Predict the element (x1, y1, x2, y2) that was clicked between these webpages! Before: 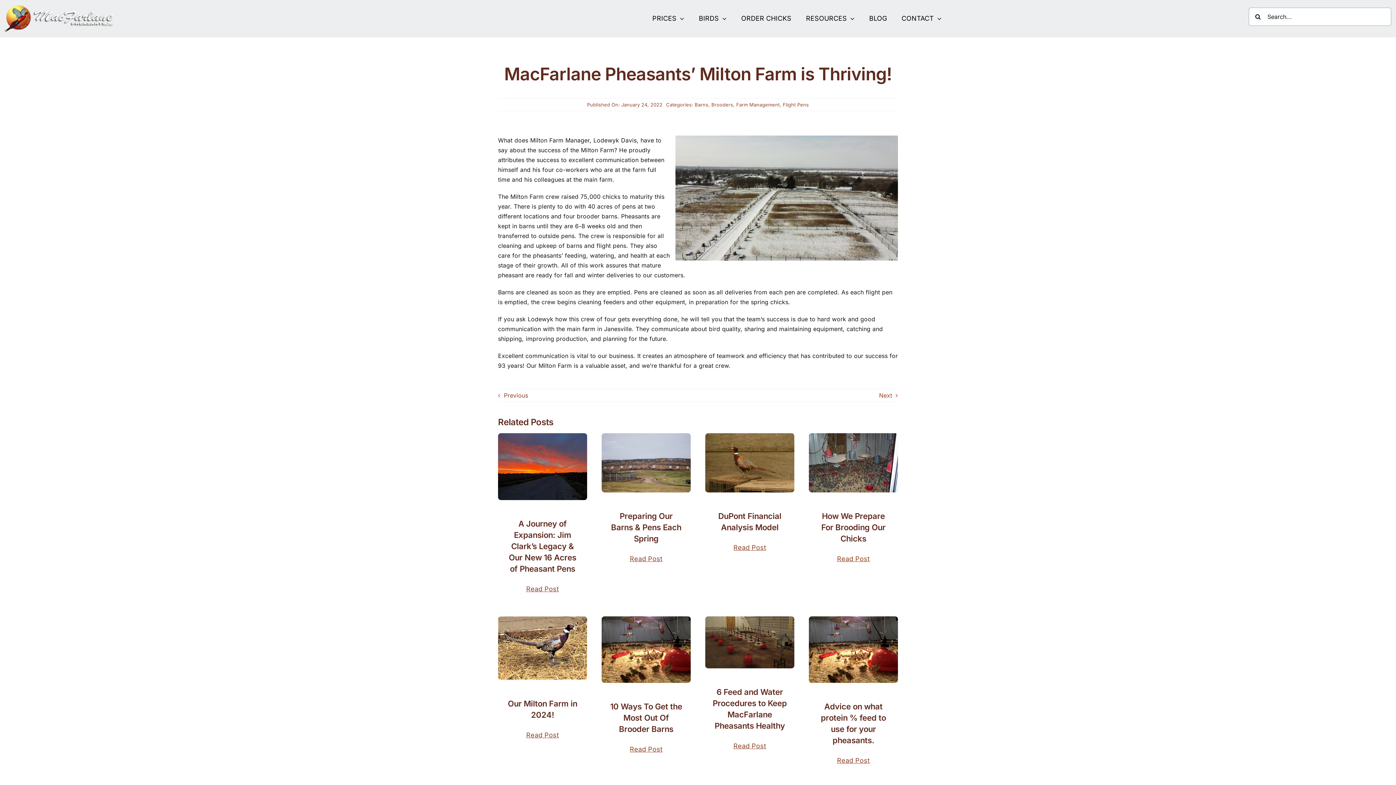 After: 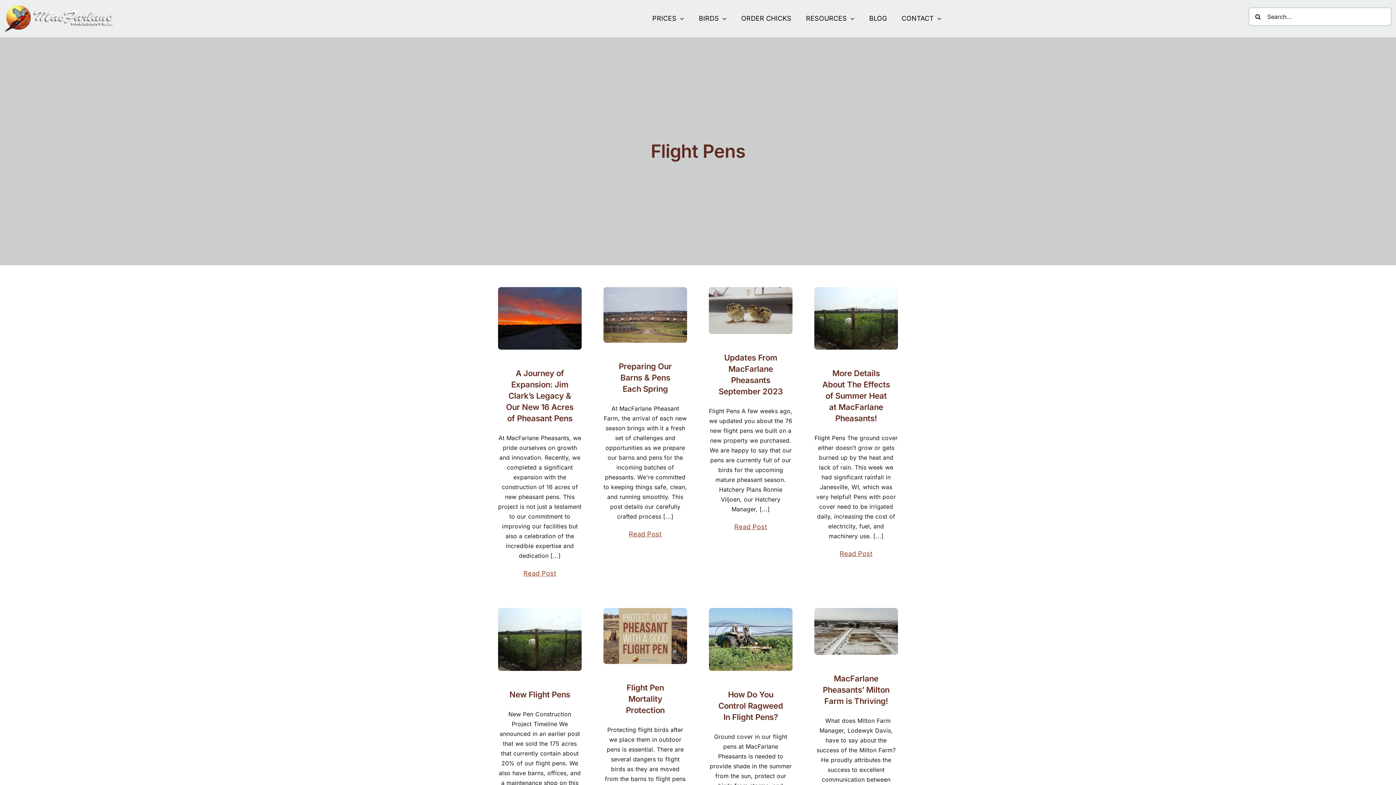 Action: bbox: (783, 101, 809, 107) label: Flight Pens